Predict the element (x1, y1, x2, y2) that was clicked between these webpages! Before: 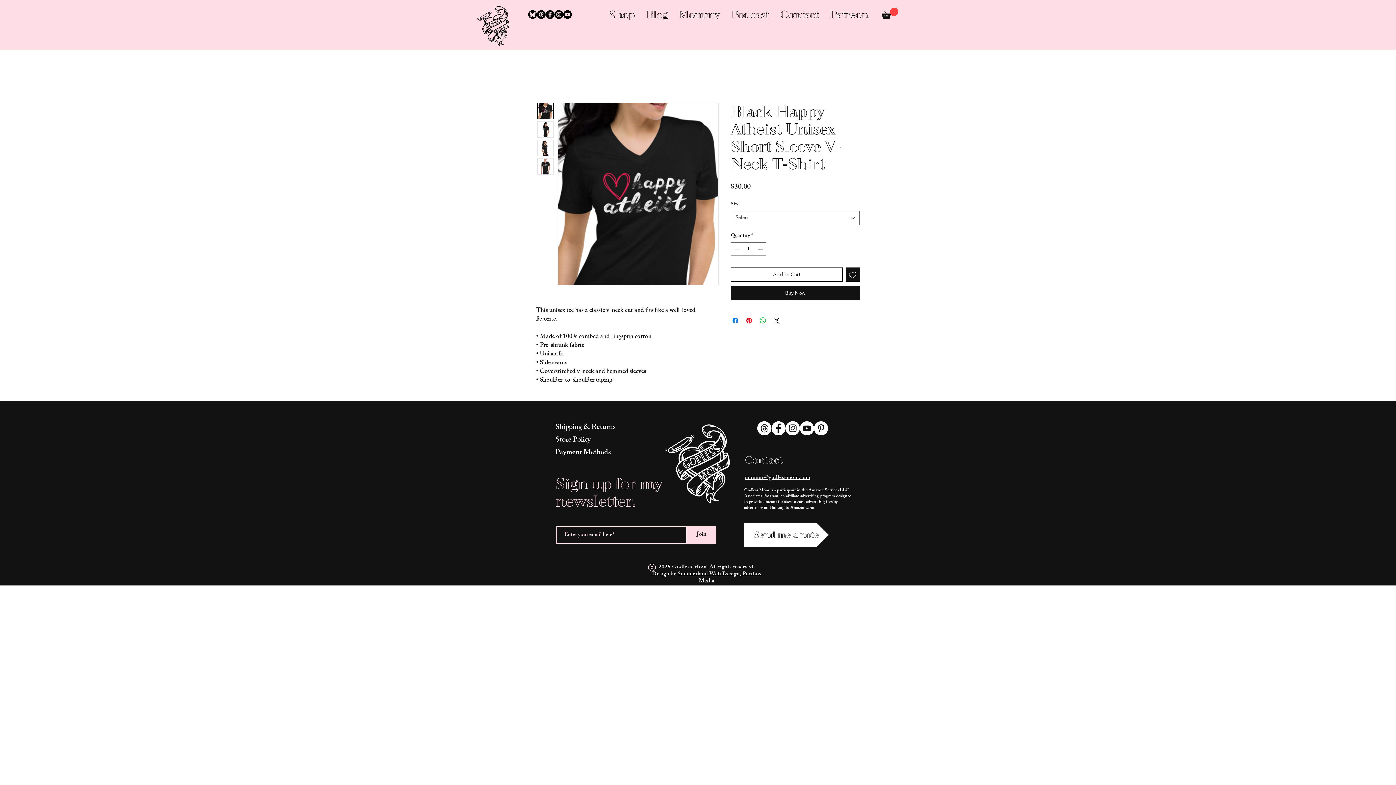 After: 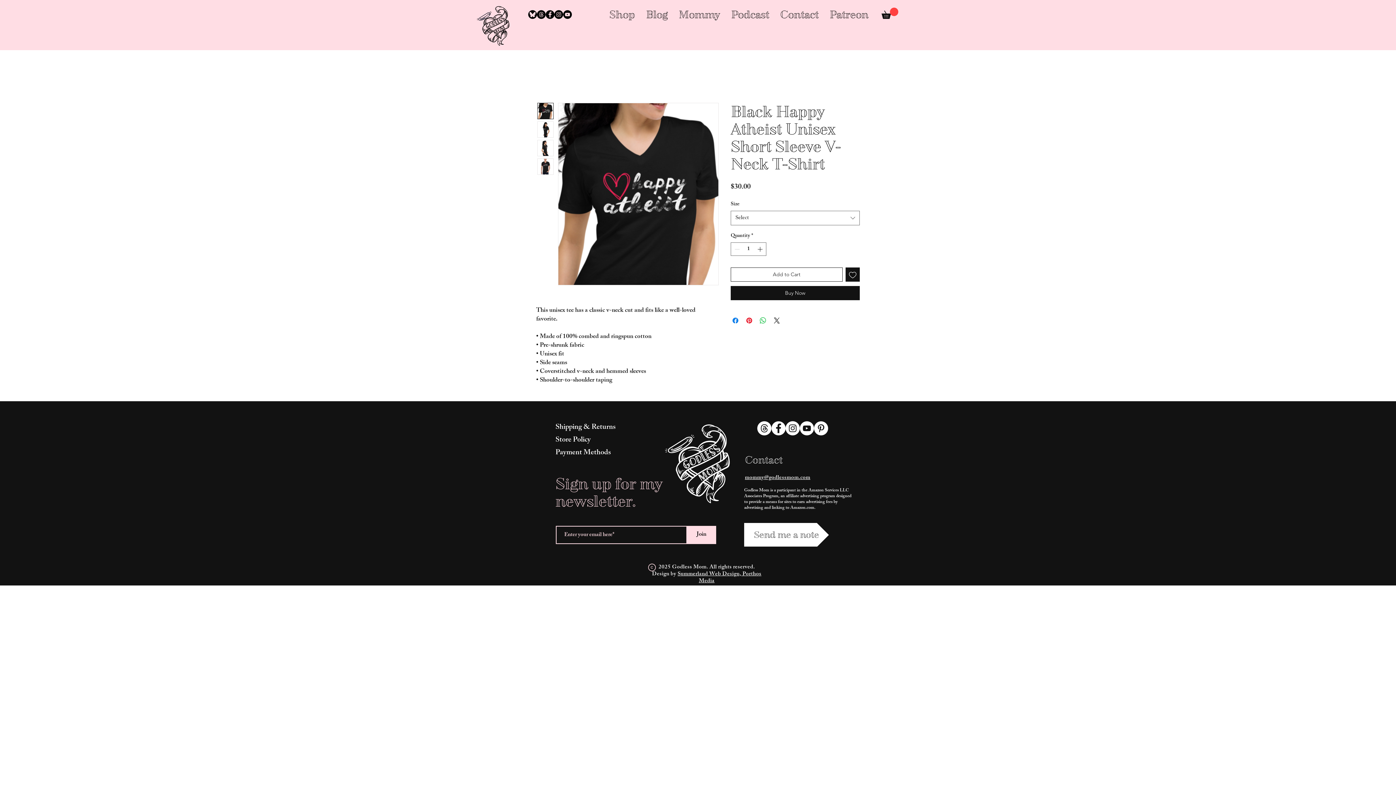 Action: label: Threads    bbox: (757, 421, 771, 435)